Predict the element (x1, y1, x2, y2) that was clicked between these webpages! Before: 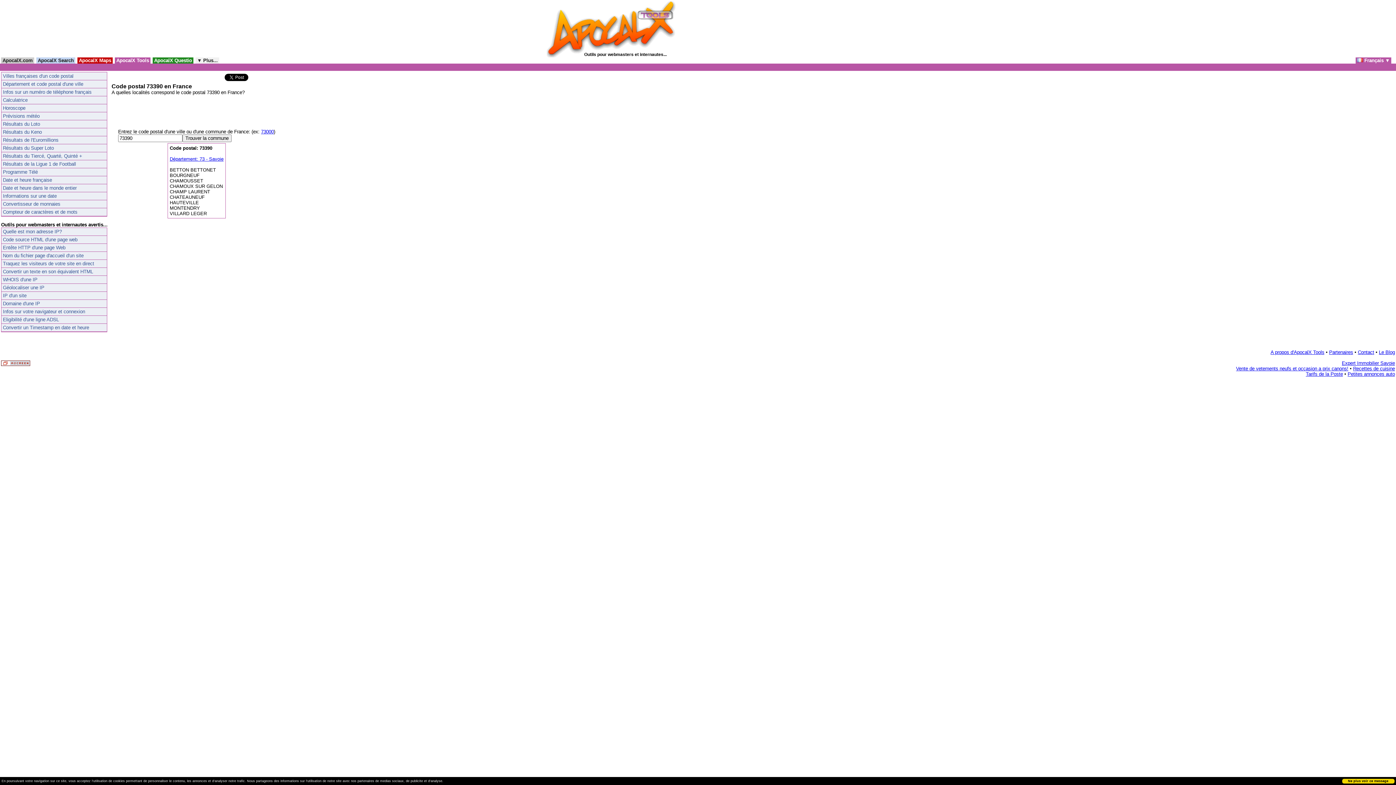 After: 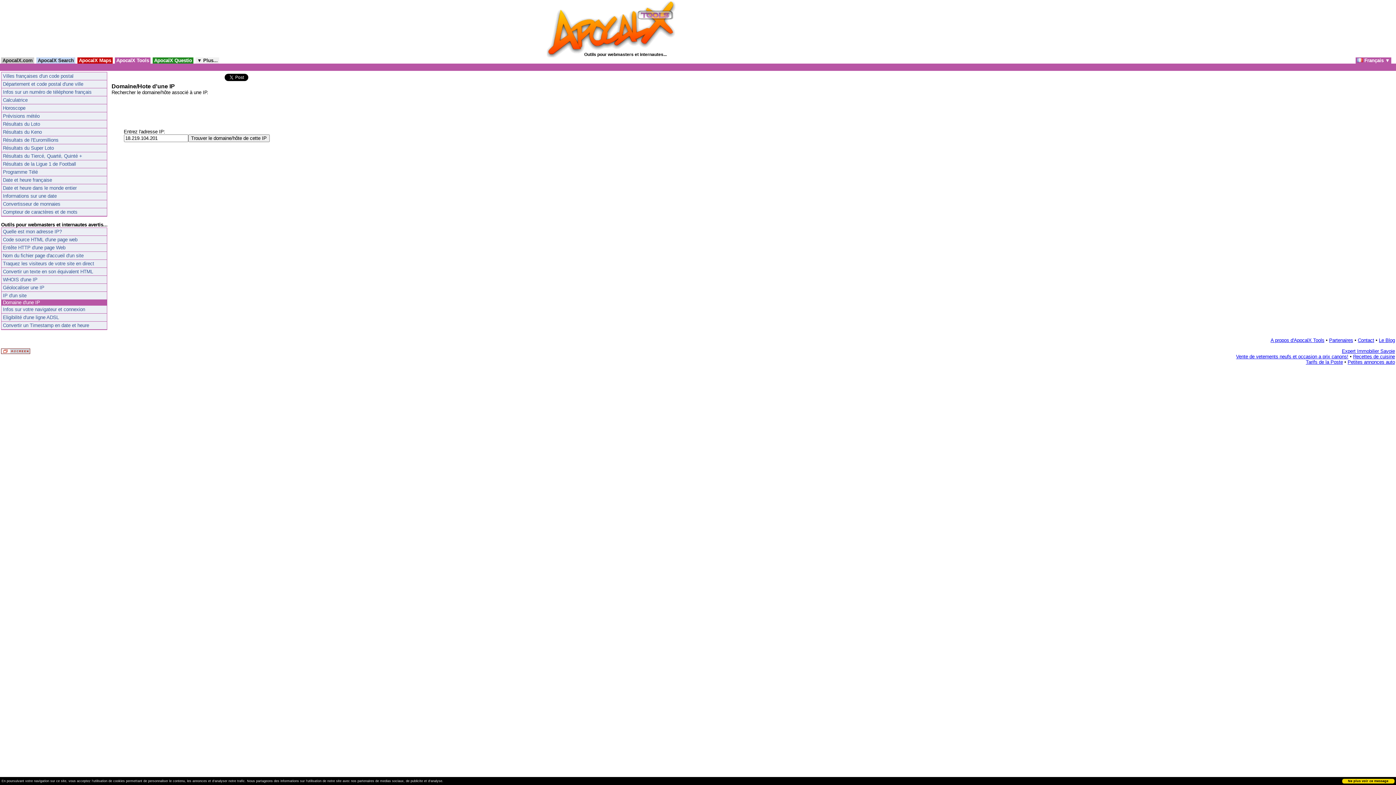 Action: bbox: (1, 300, 106, 308) label: Domaine d'une IP